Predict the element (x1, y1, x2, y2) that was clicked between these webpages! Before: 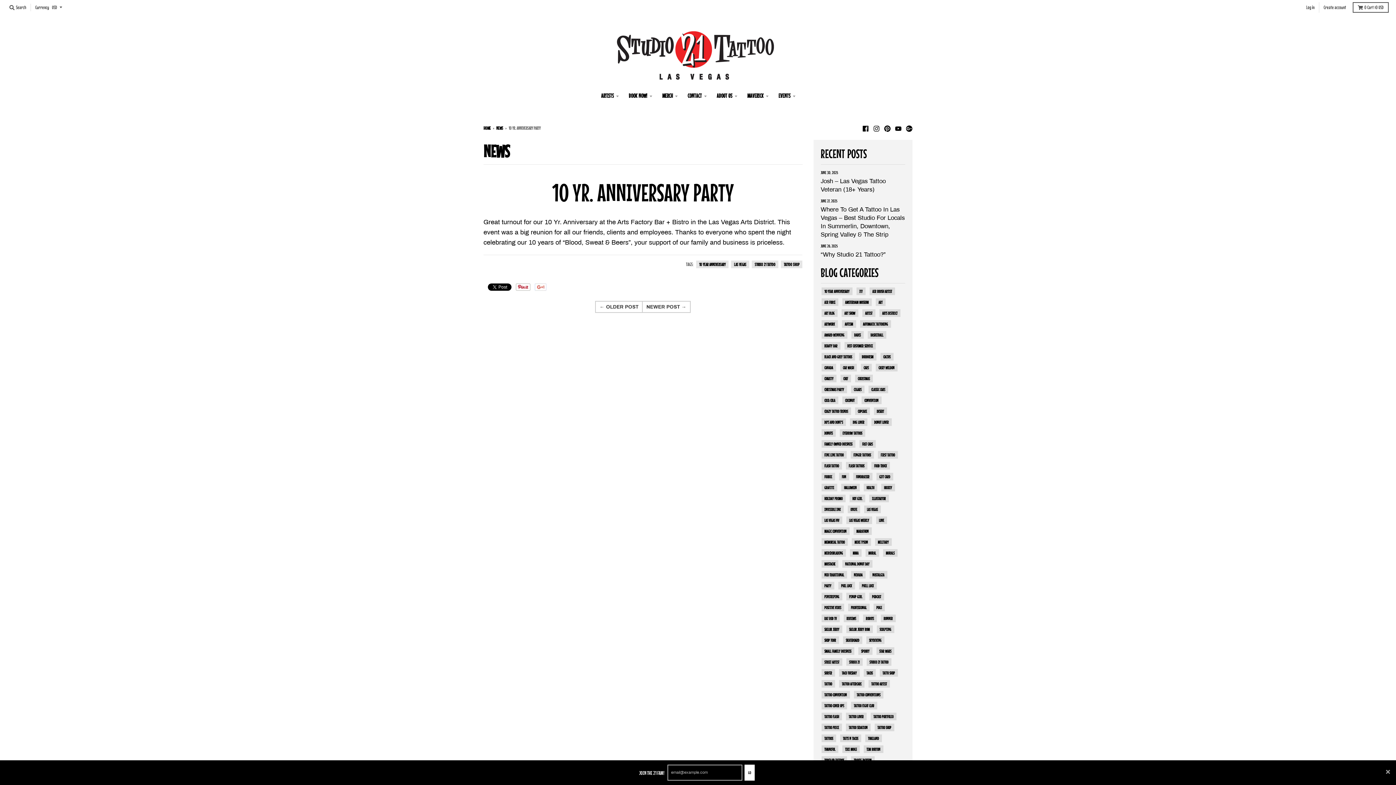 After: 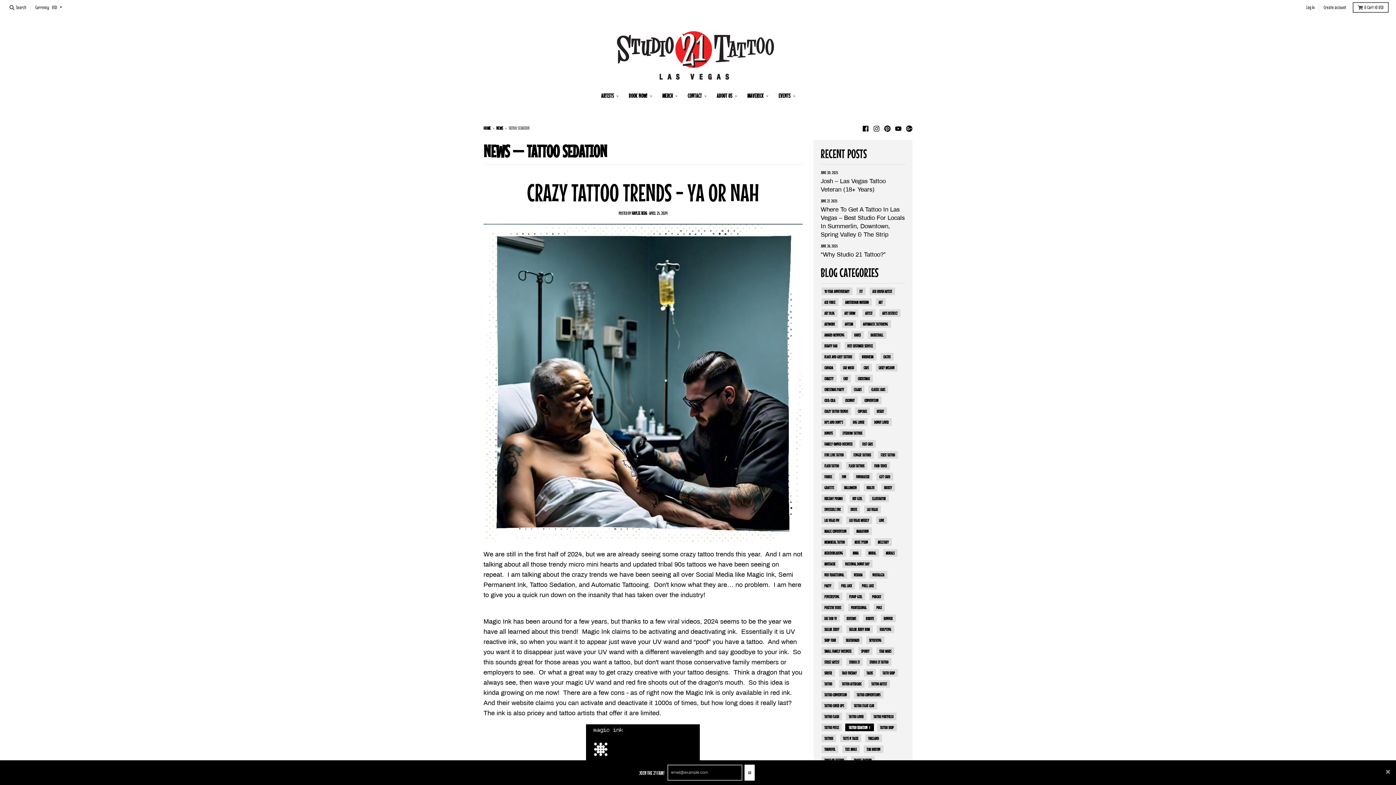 Action: label: TATTOO SEDATION bbox: (848, 724, 868, 731)